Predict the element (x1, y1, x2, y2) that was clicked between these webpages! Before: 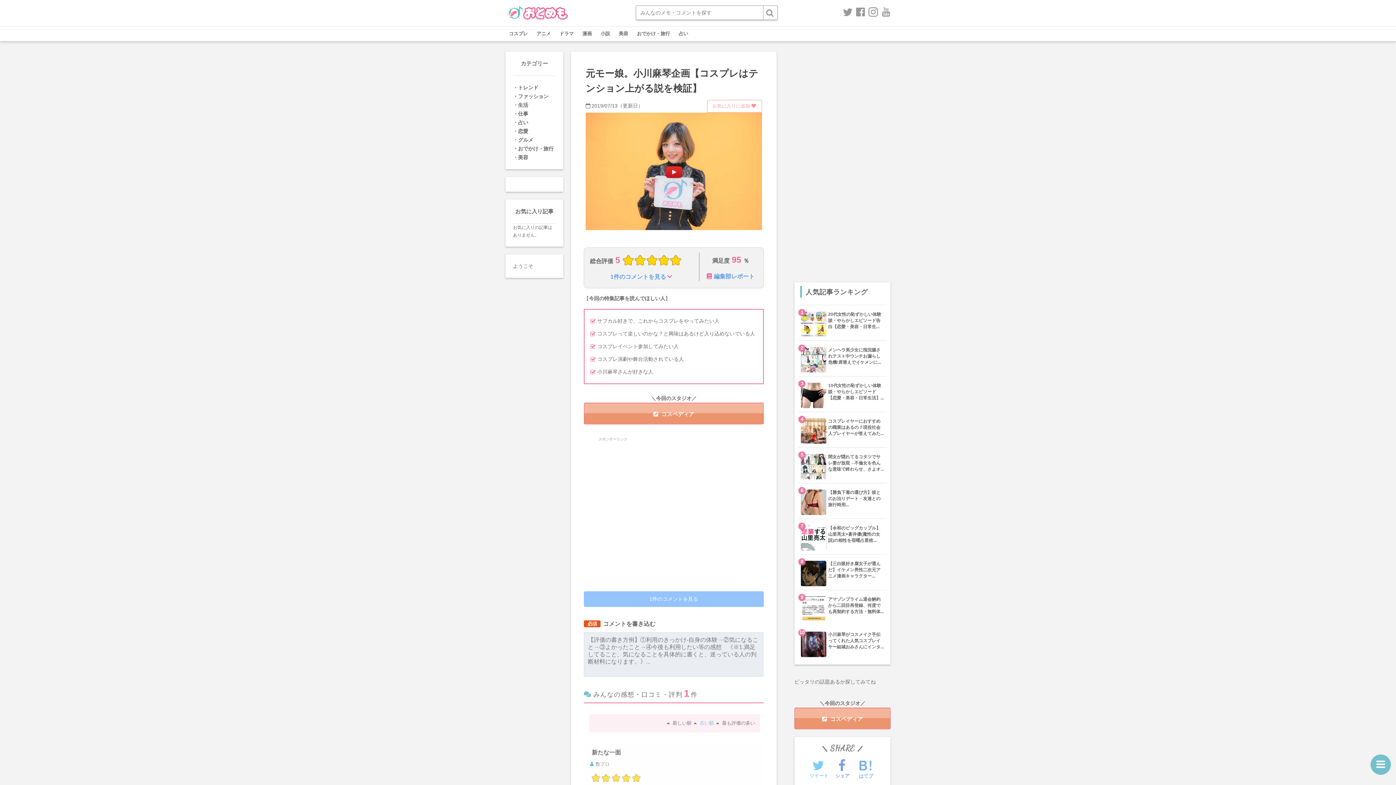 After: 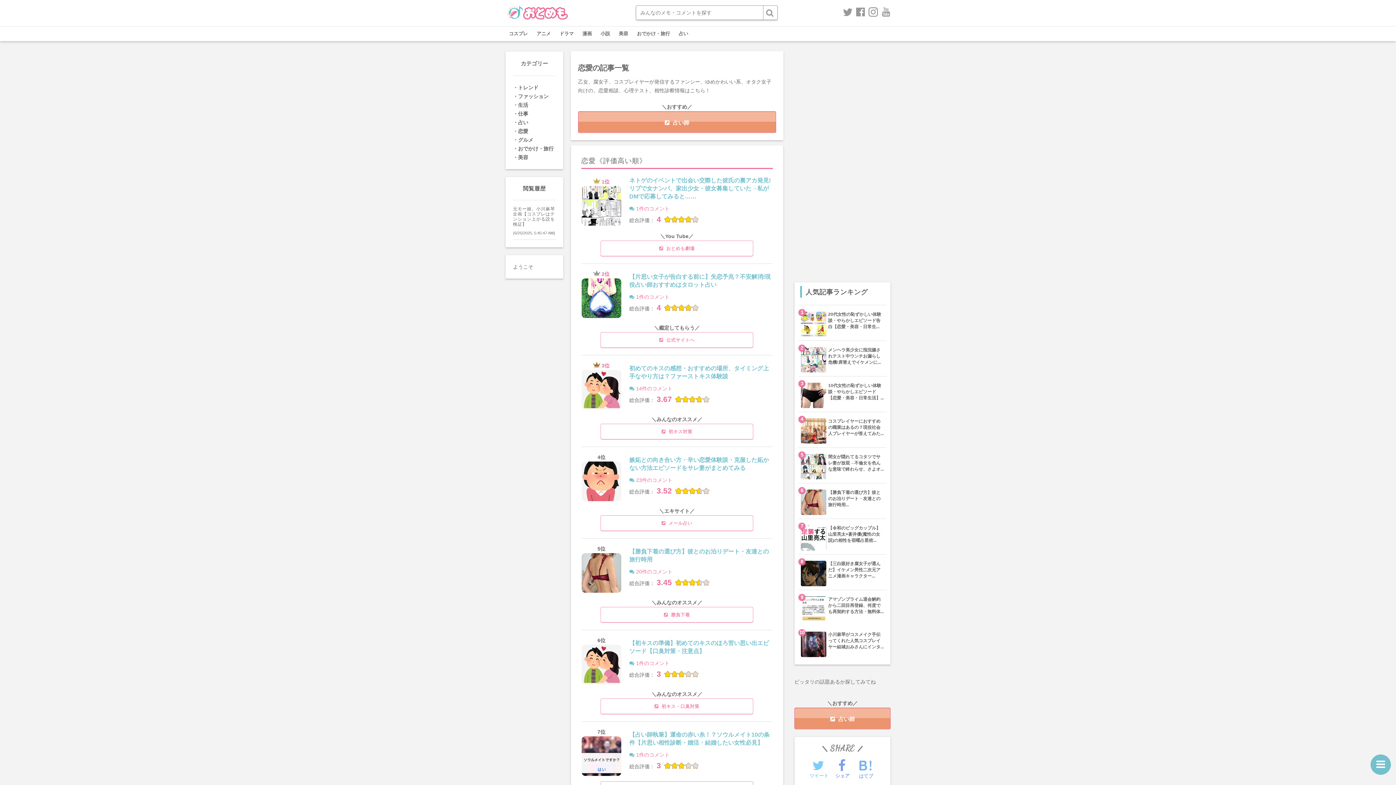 Action: label: ・恋愛 bbox: (513, 128, 528, 134)